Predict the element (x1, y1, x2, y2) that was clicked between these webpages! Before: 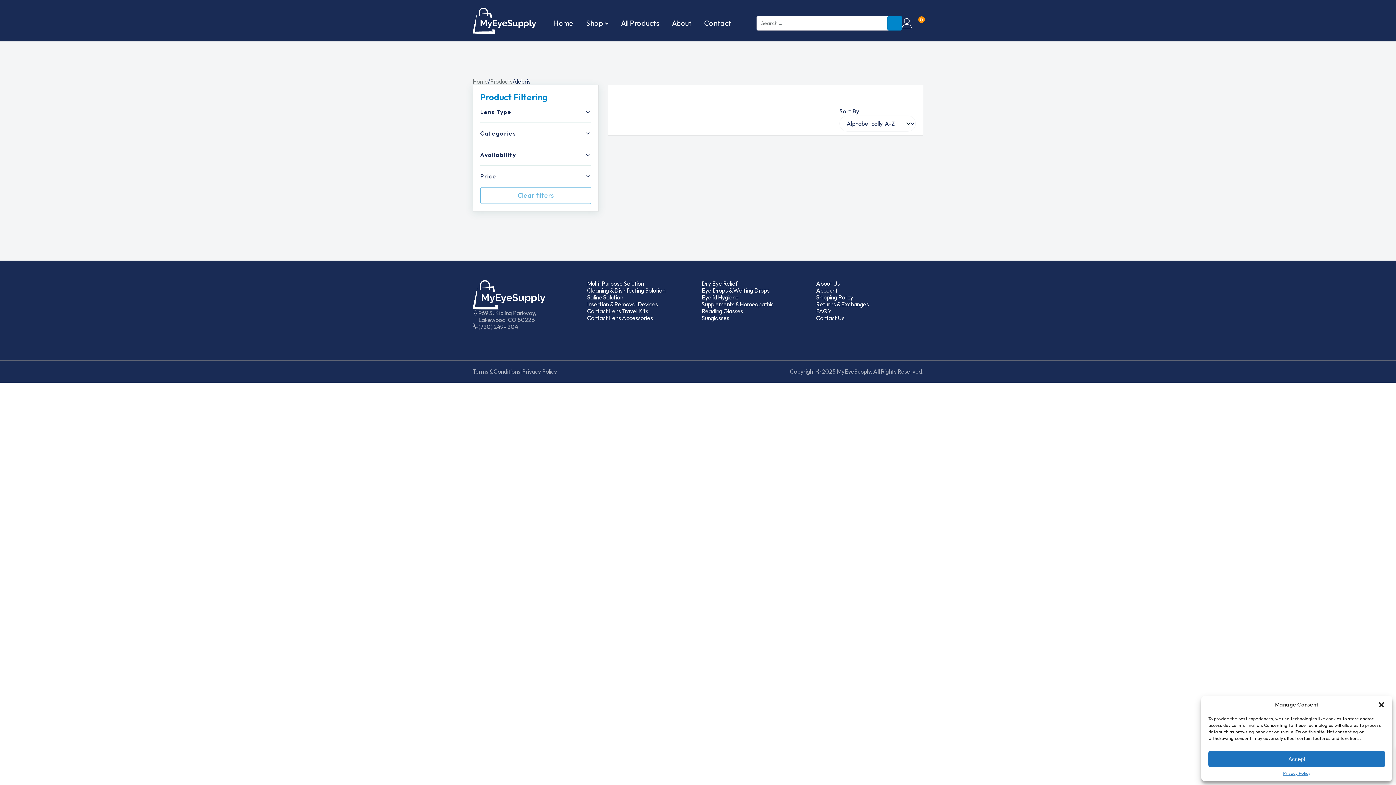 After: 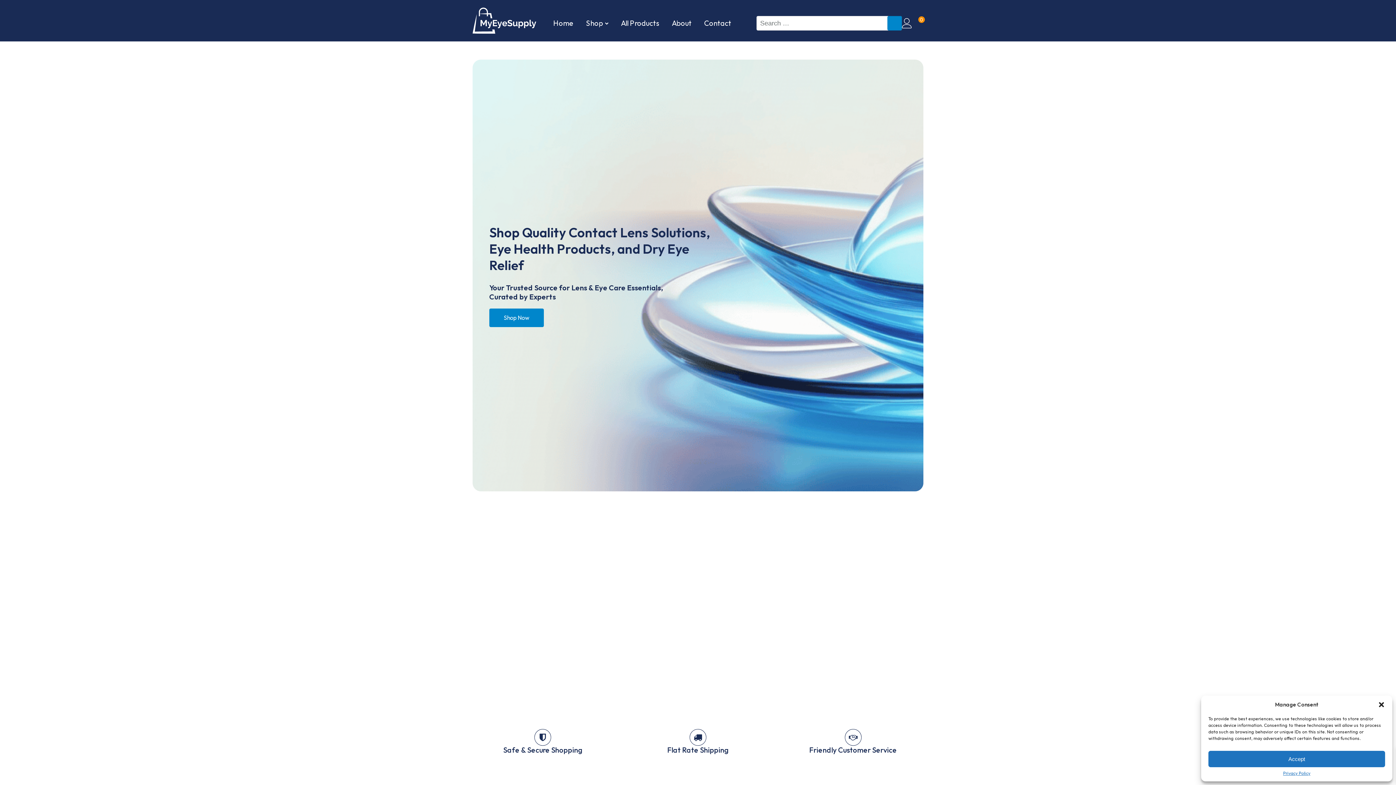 Action: bbox: (472, 280, 545, 309)